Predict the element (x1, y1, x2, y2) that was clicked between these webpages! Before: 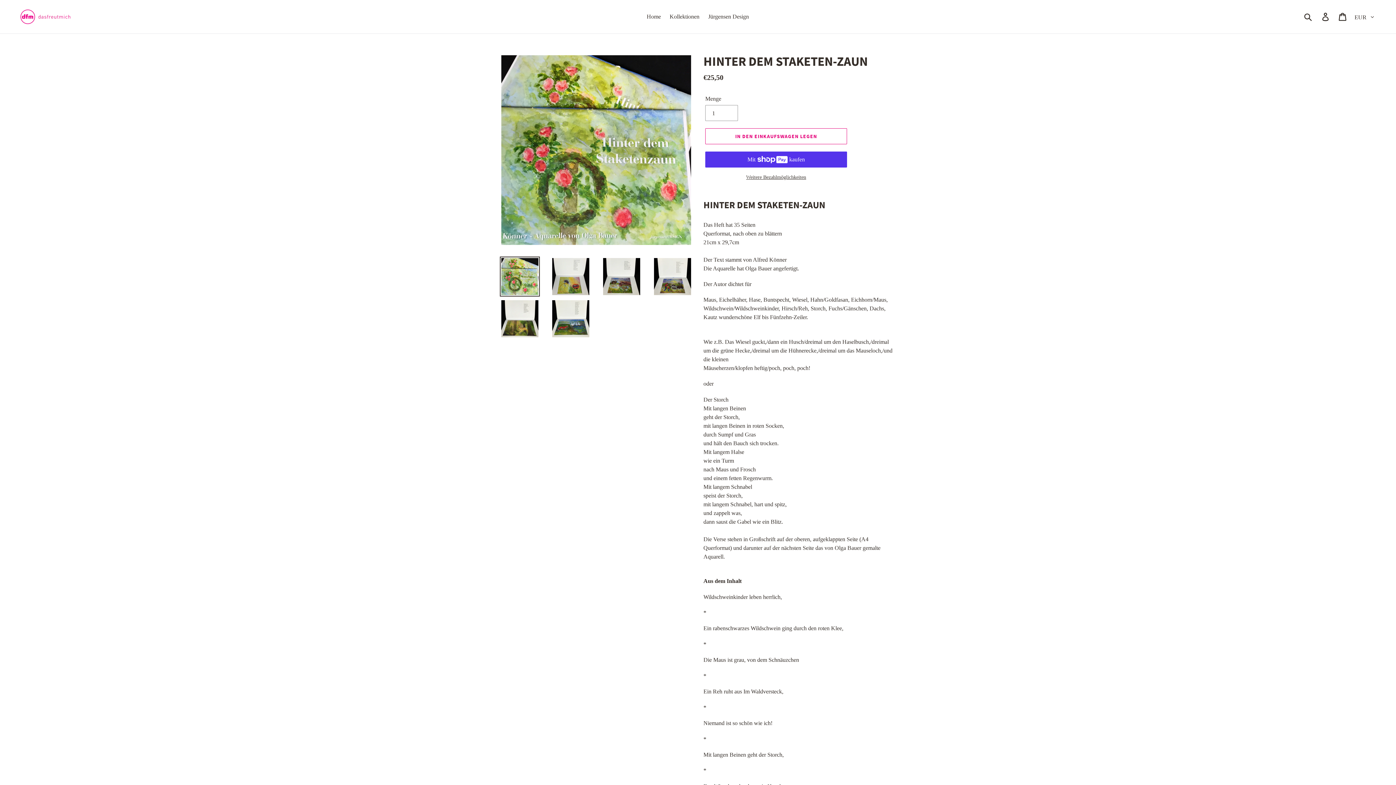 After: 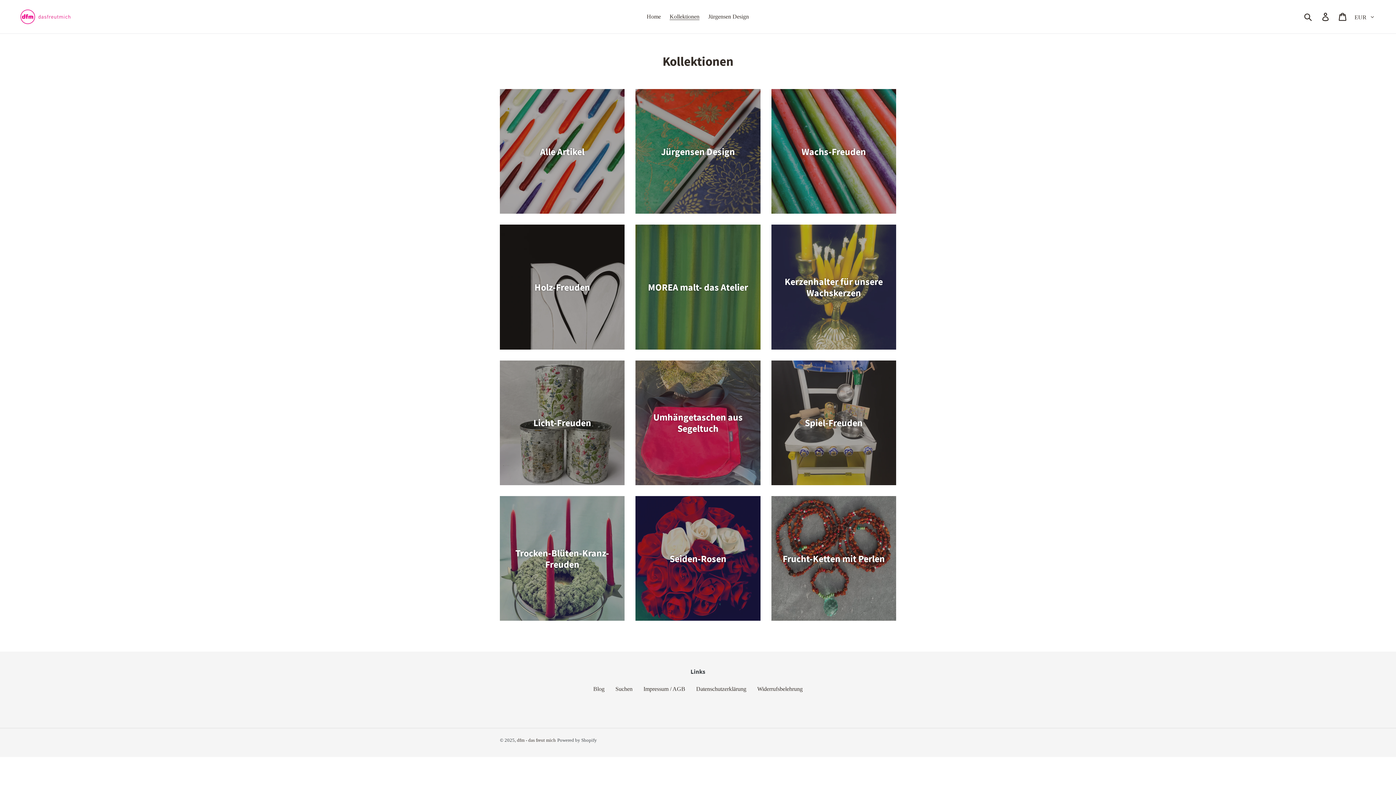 Action: label: Kollektionen bbox: (666, 11, 703, 22)